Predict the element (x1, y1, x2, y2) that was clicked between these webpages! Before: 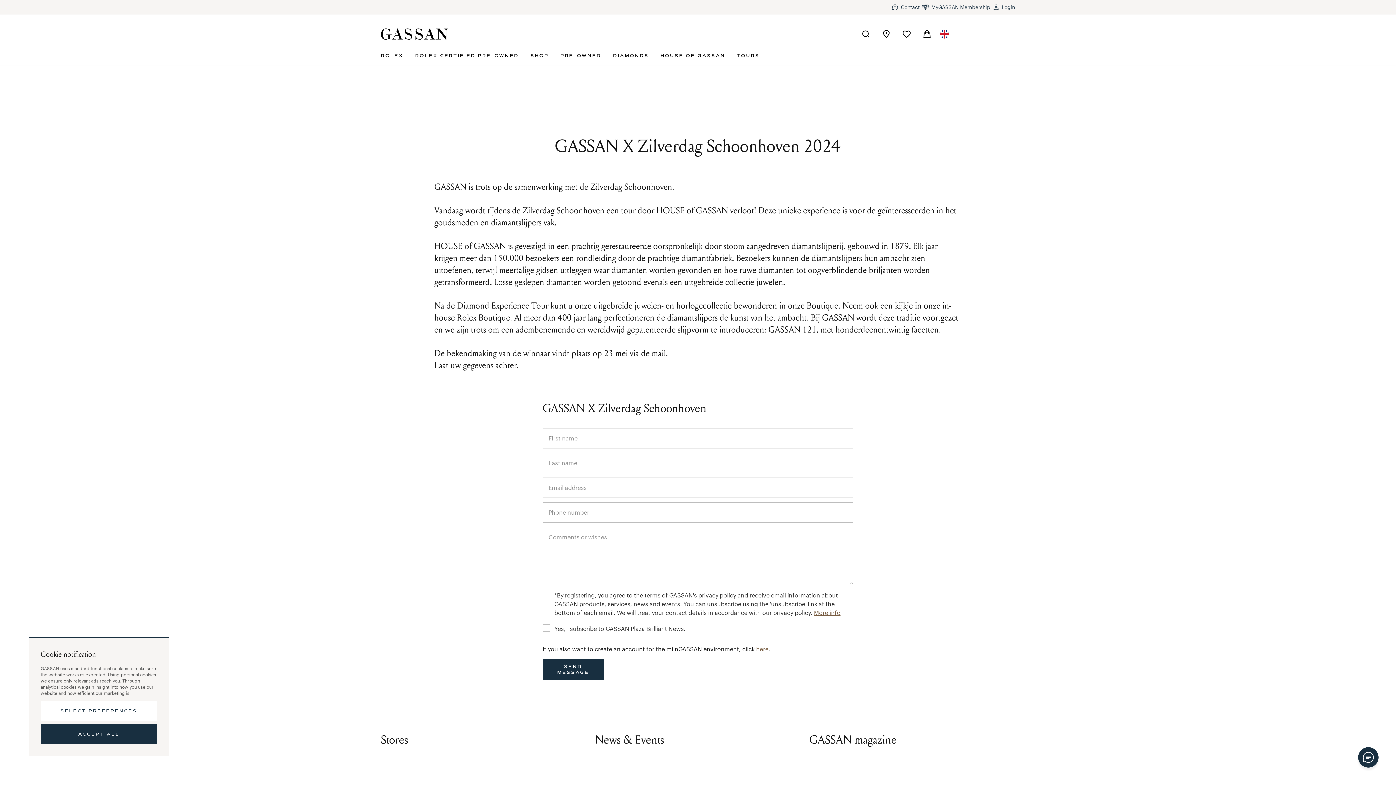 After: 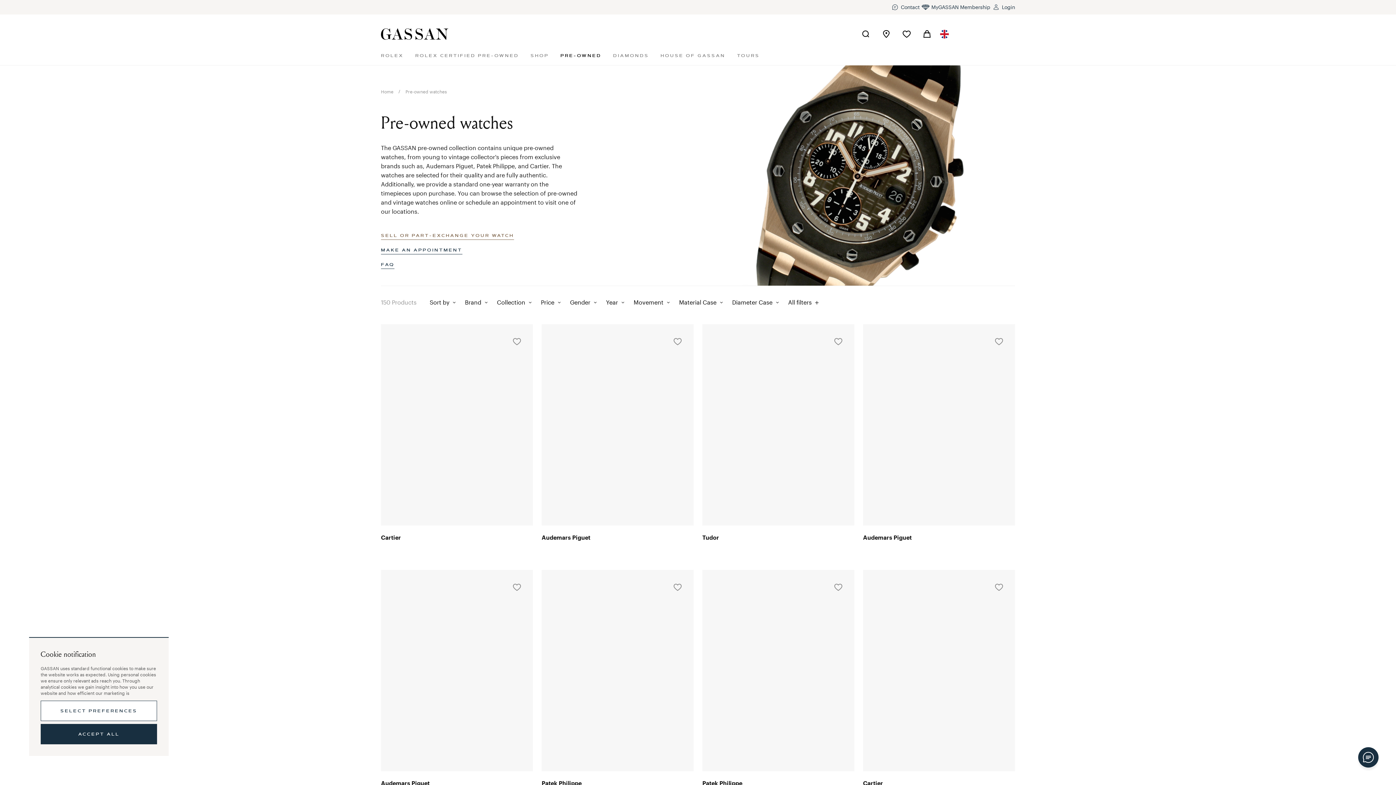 Action: bbox: (560, 52, 601, 58) label: PRE-OWNED